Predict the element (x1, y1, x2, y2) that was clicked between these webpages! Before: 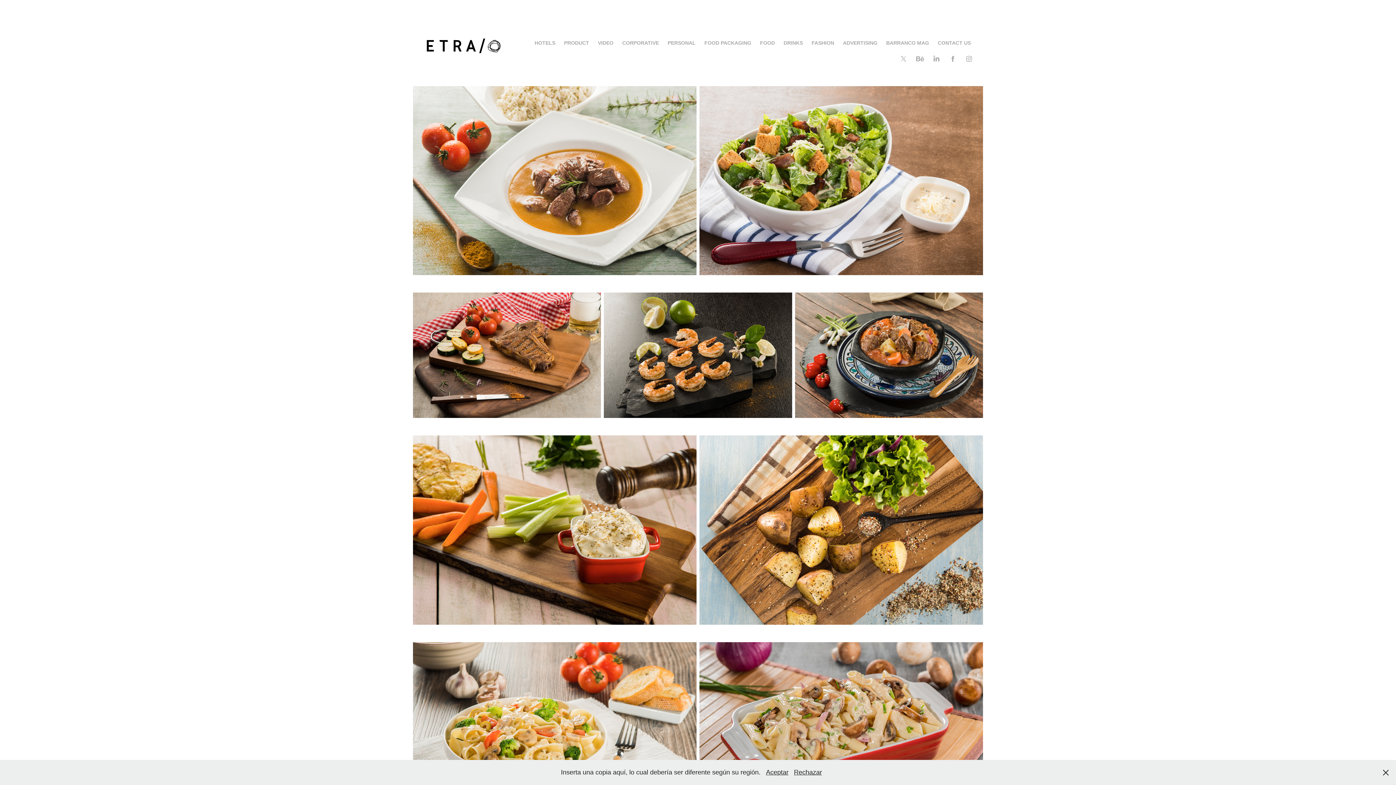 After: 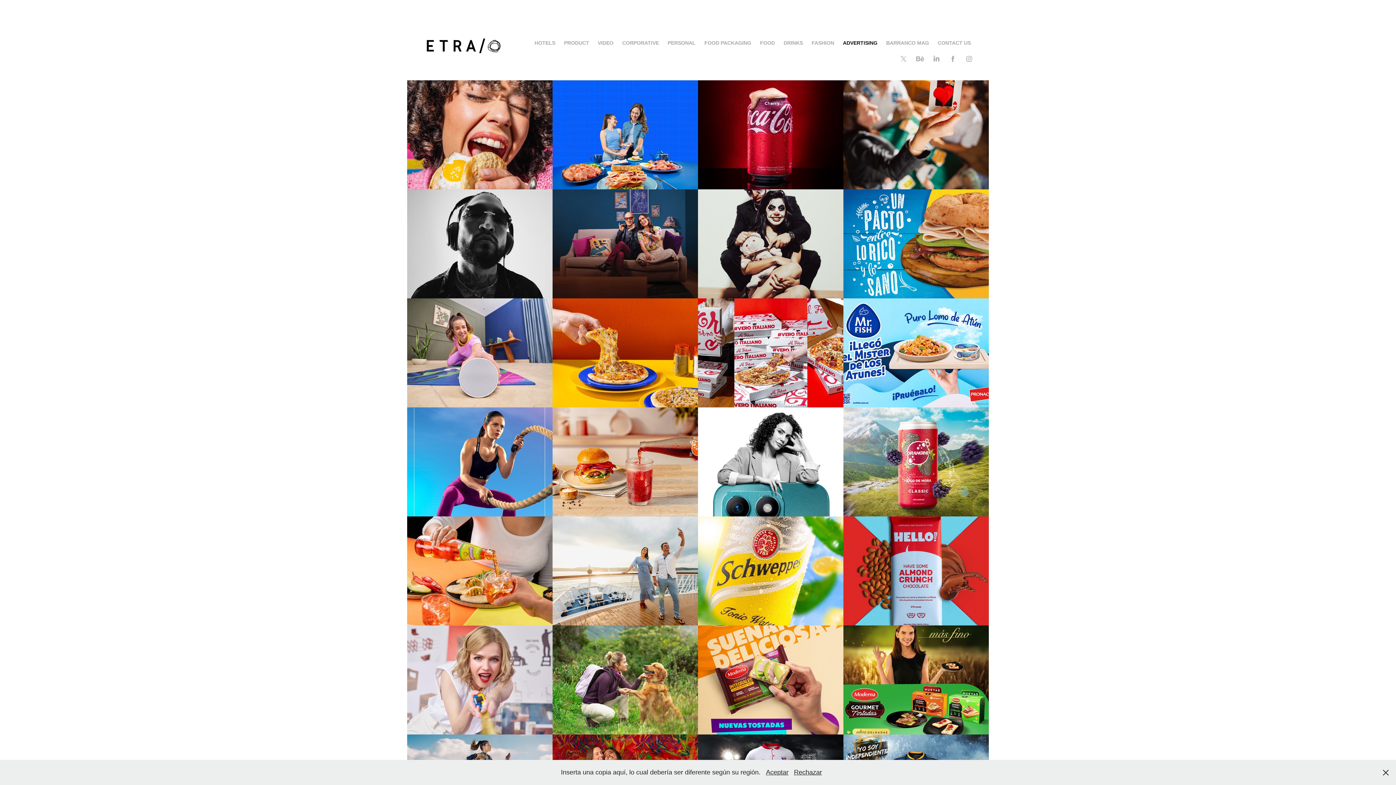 Action: label: ADVERTISING bbox: (843, 40, 877, 45)